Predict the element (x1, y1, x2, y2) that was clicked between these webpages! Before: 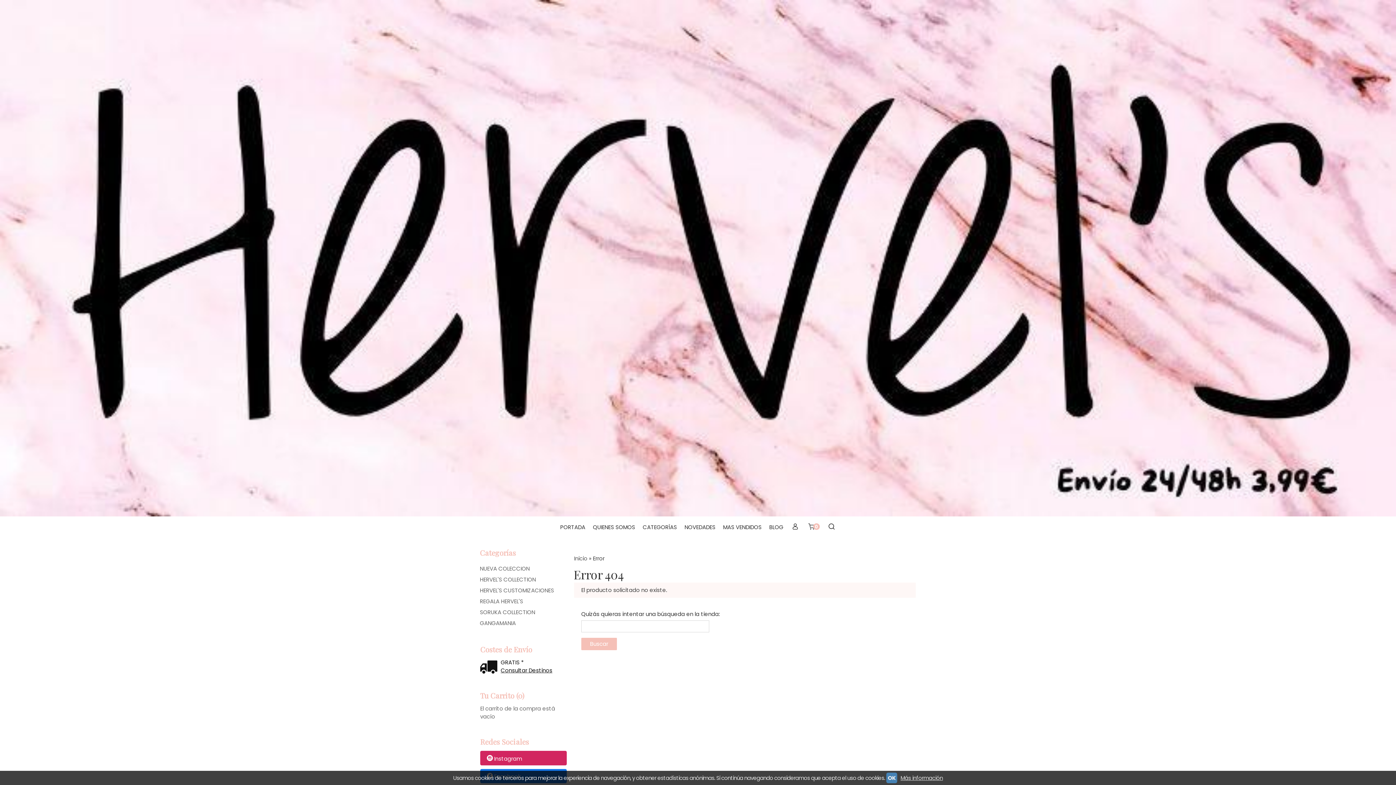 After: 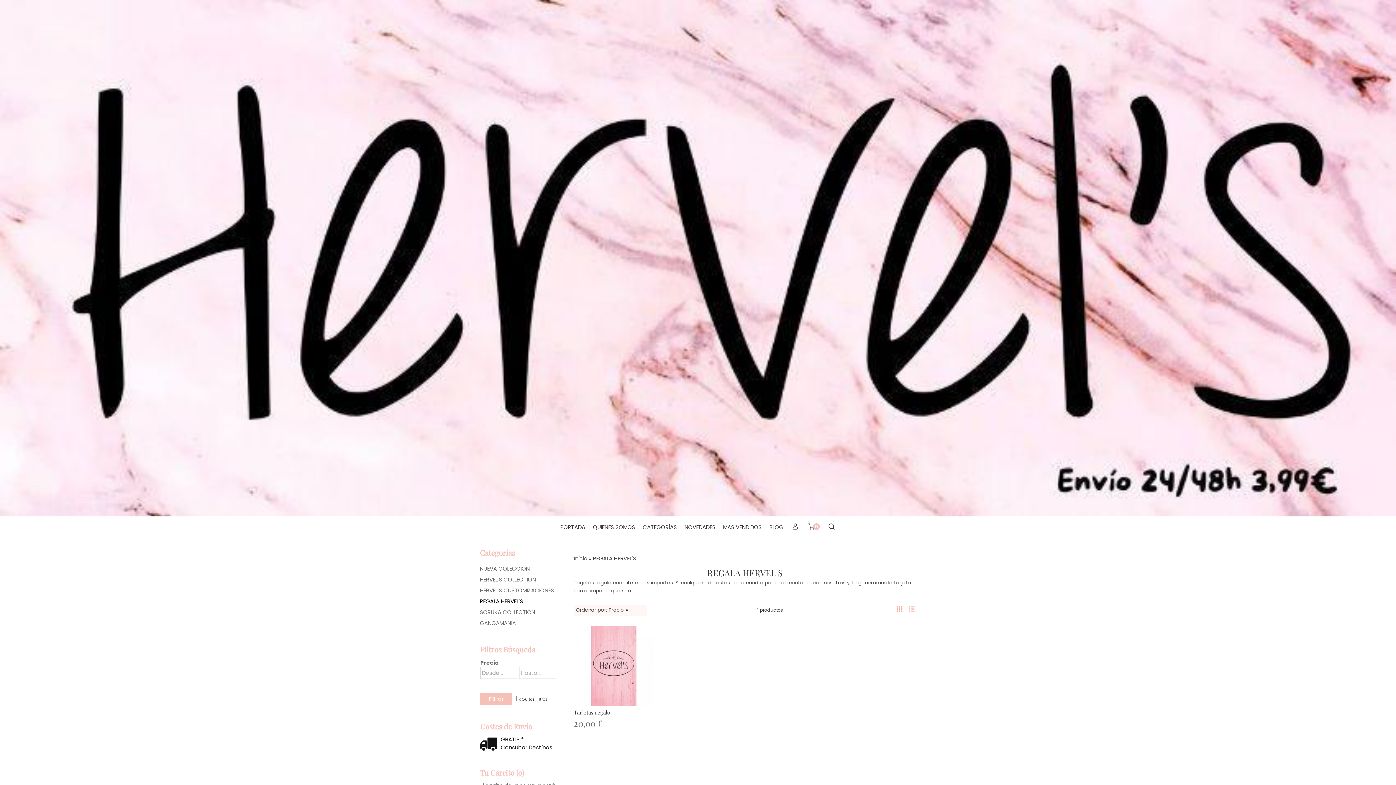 Action: bbox: (480, 596, 567, 607) label: REGALA HERVEL'S